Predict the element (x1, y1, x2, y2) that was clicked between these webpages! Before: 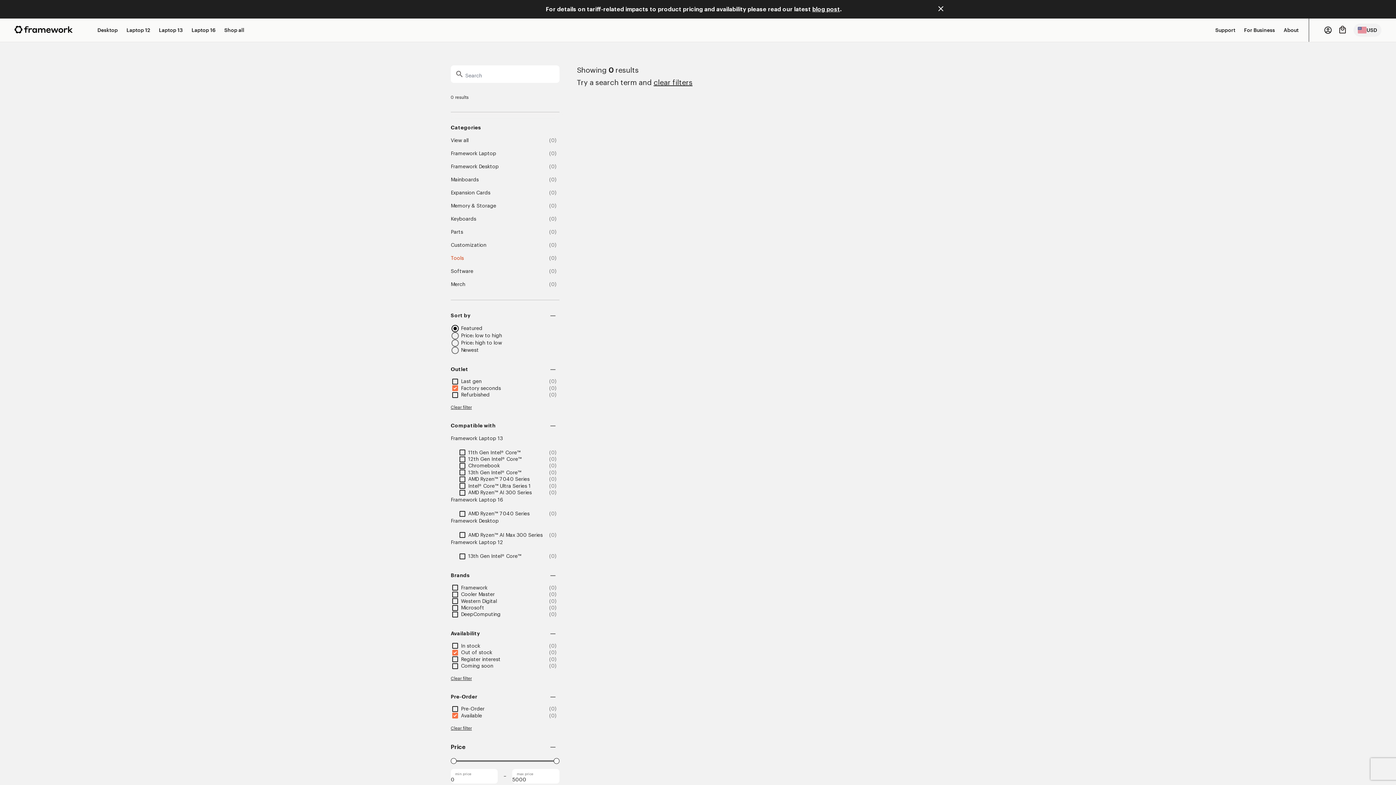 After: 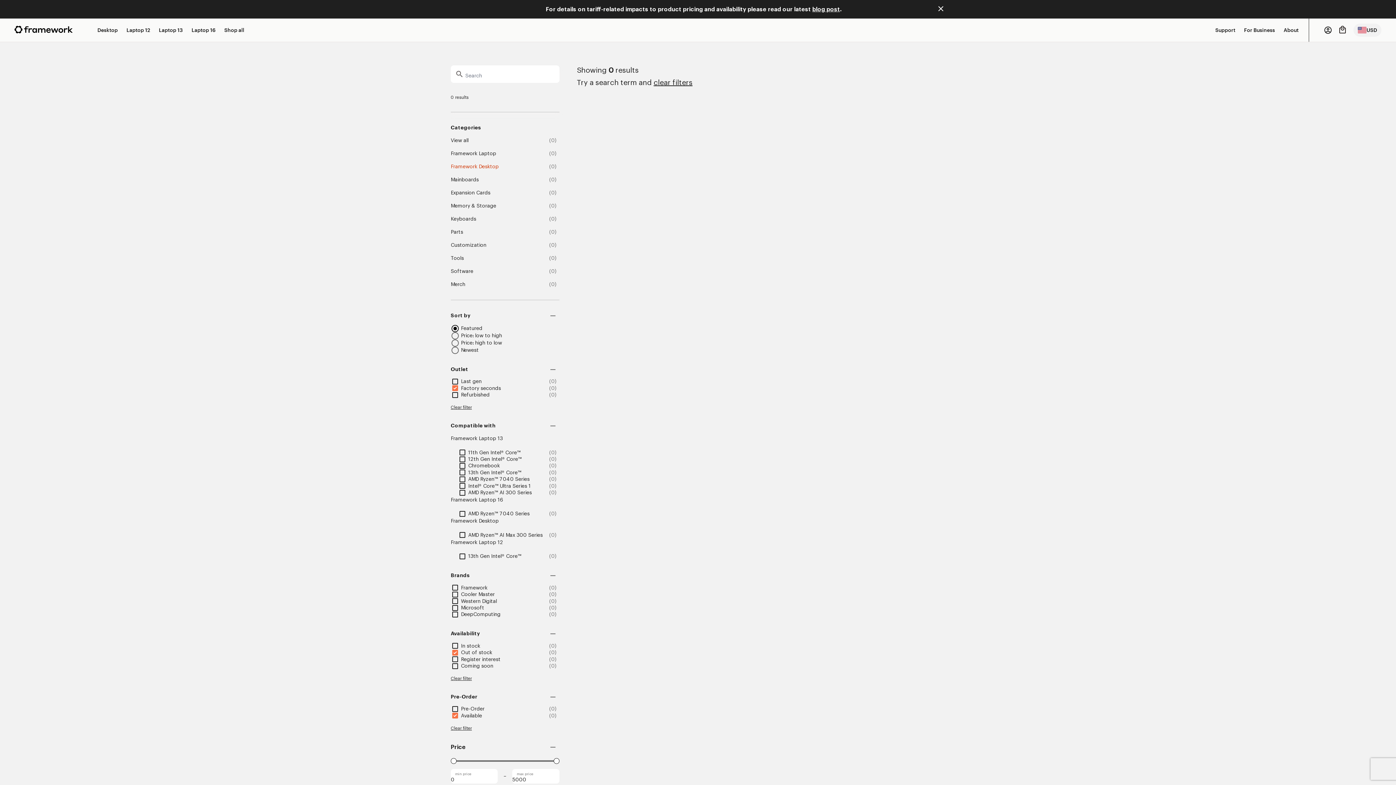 Action: label: Framework Desktop bbox: (450, 163, 498, 170)